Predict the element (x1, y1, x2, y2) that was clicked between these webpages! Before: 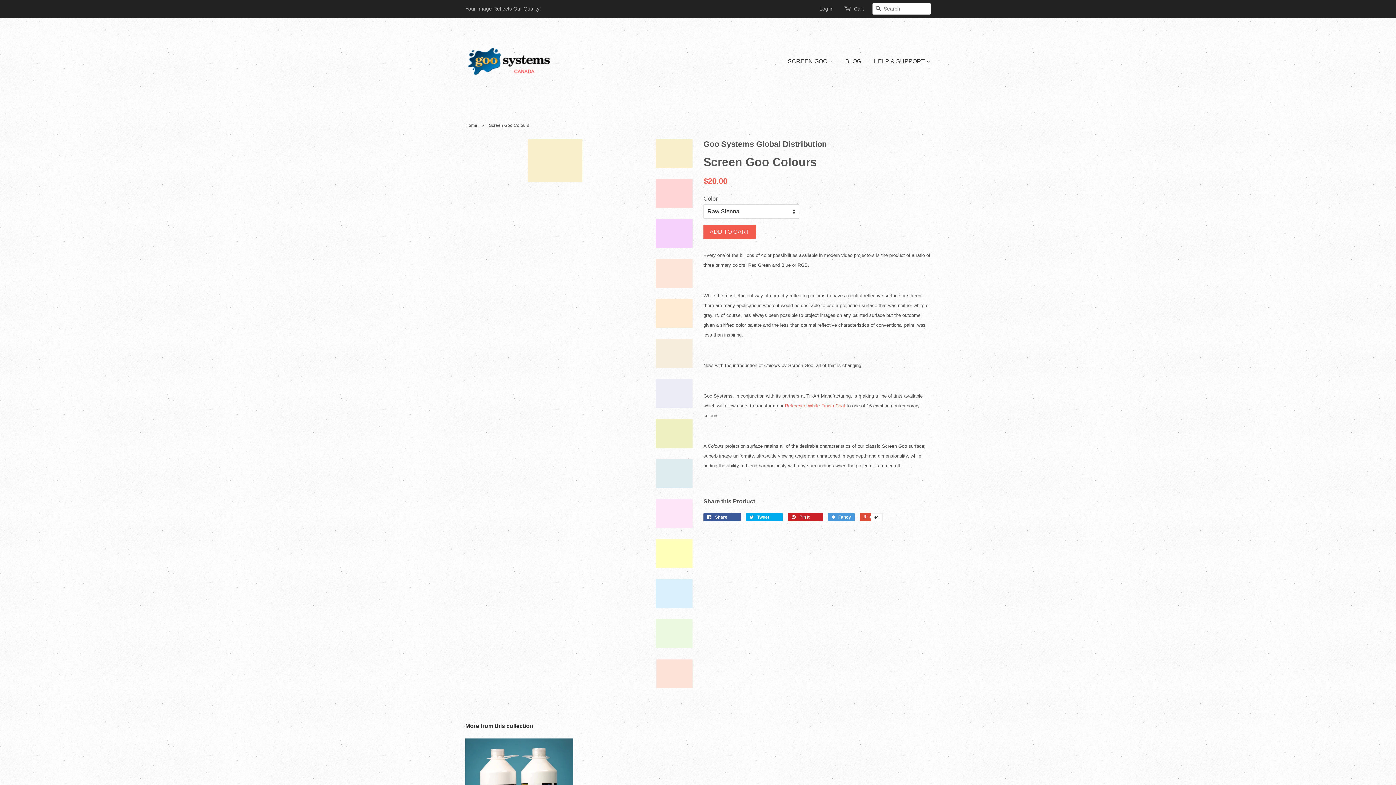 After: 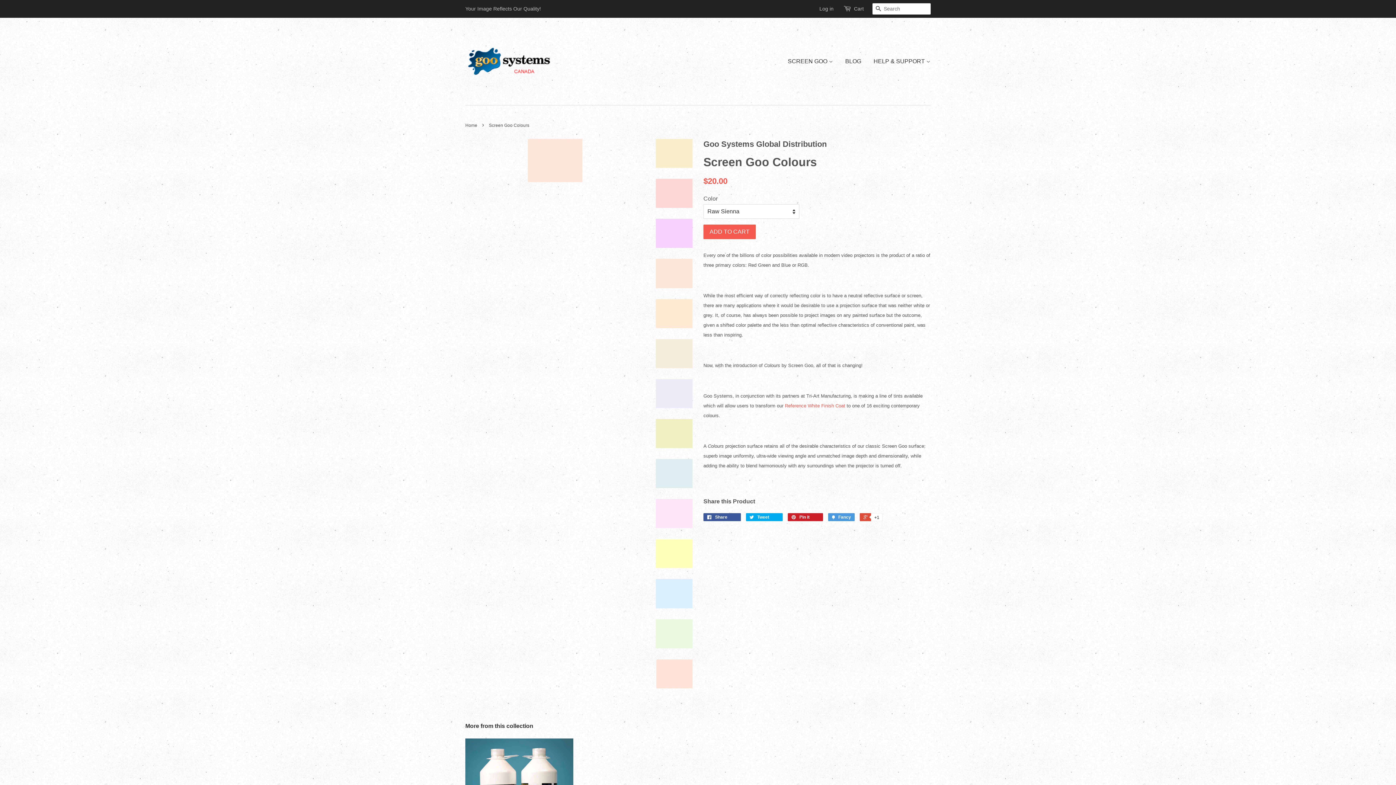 Action: bbox: (656, 259, 692, 288)